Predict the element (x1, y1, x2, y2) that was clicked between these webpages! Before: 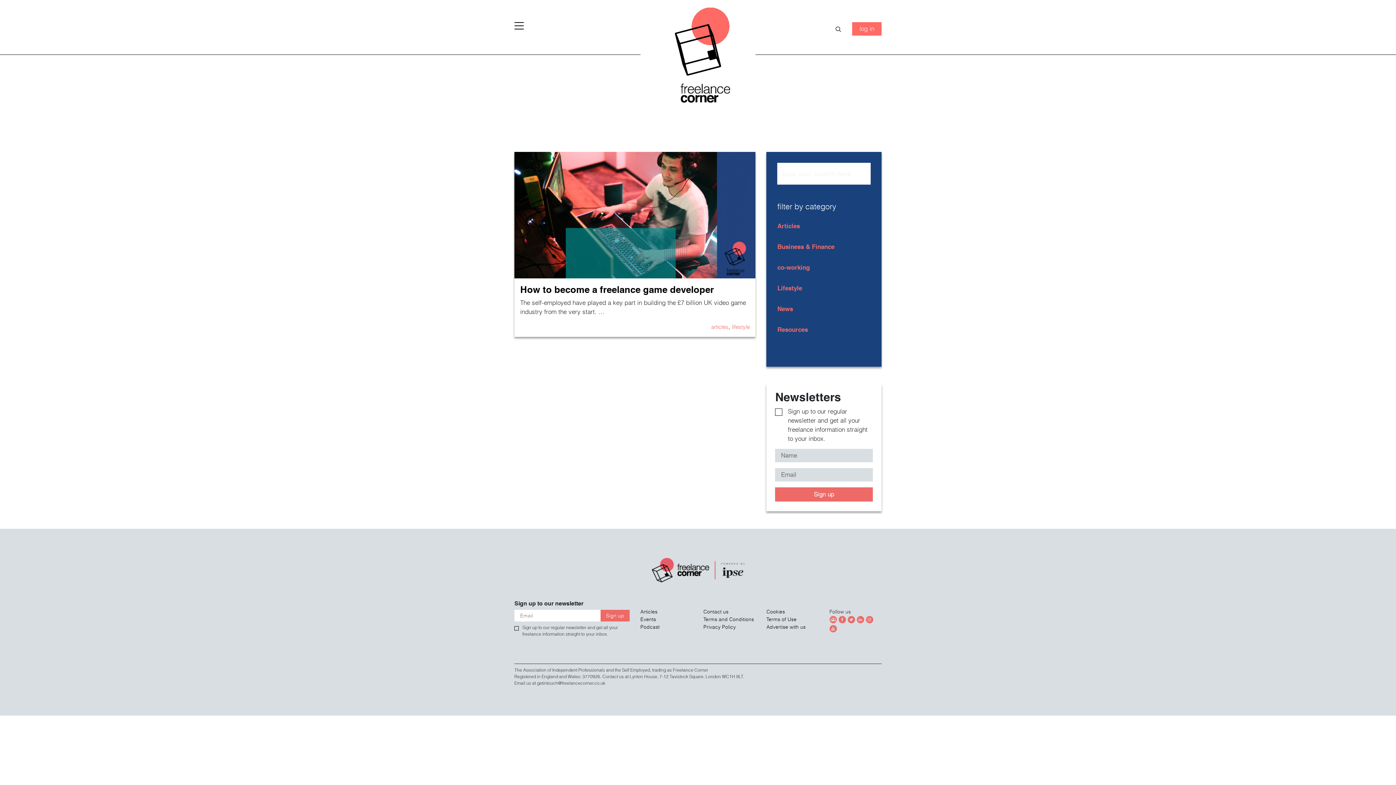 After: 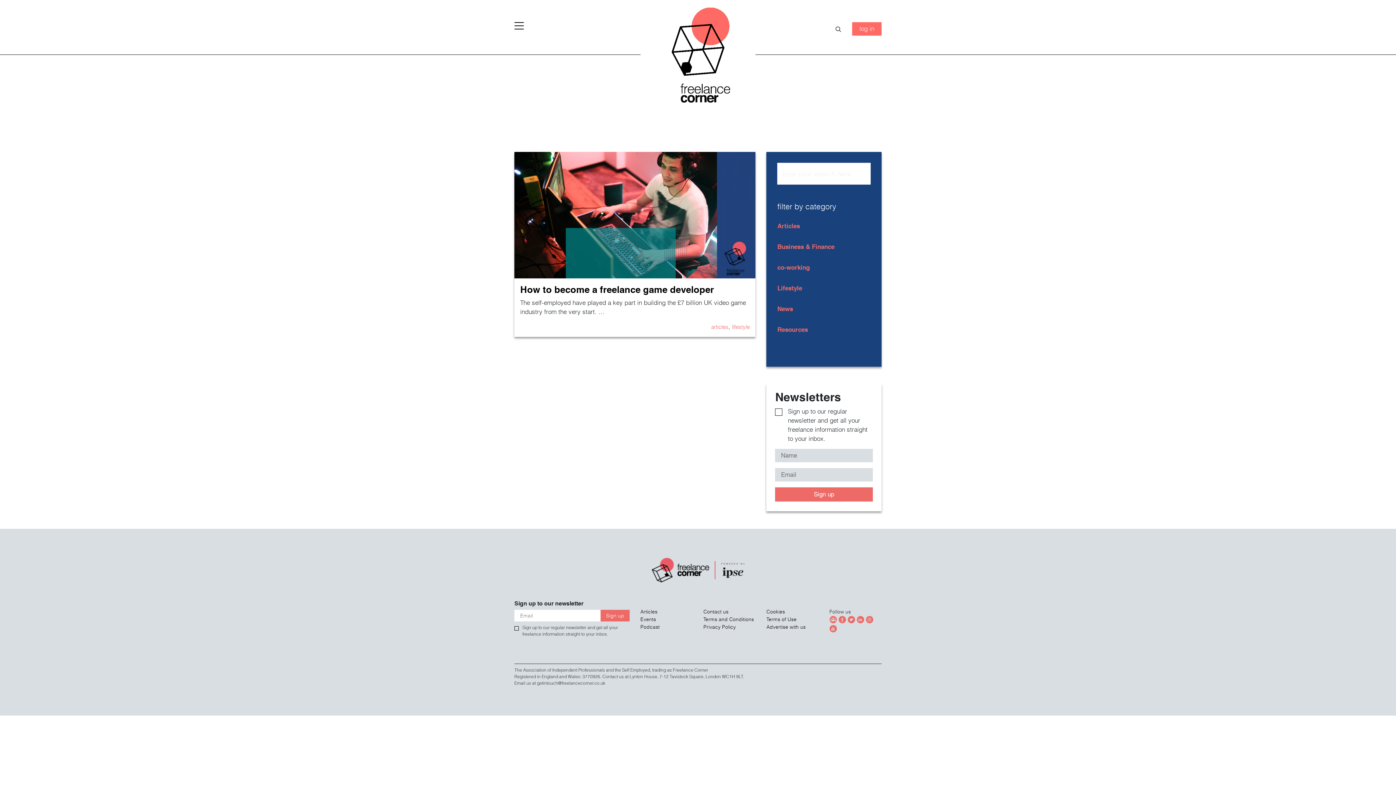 Action: bbox: (838, 616, 846, 623)